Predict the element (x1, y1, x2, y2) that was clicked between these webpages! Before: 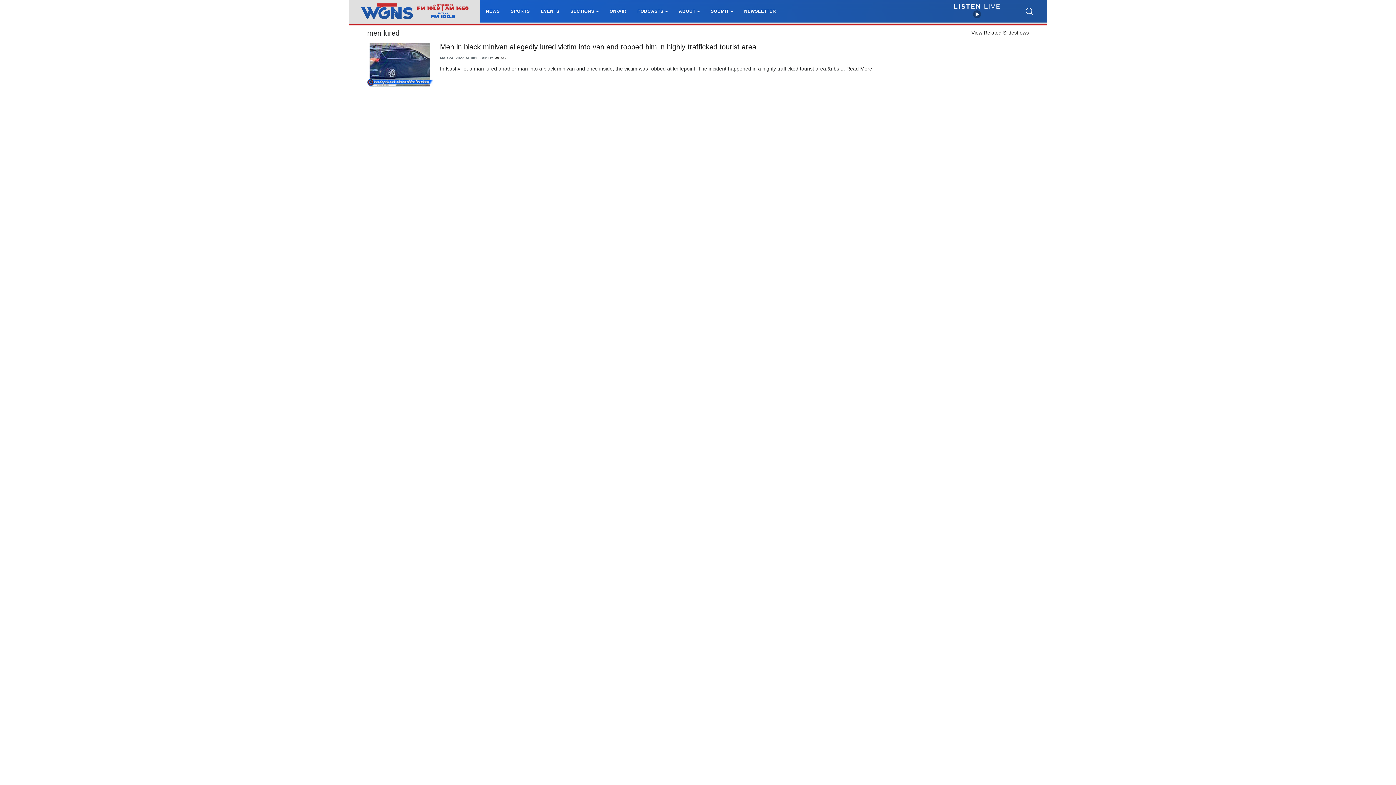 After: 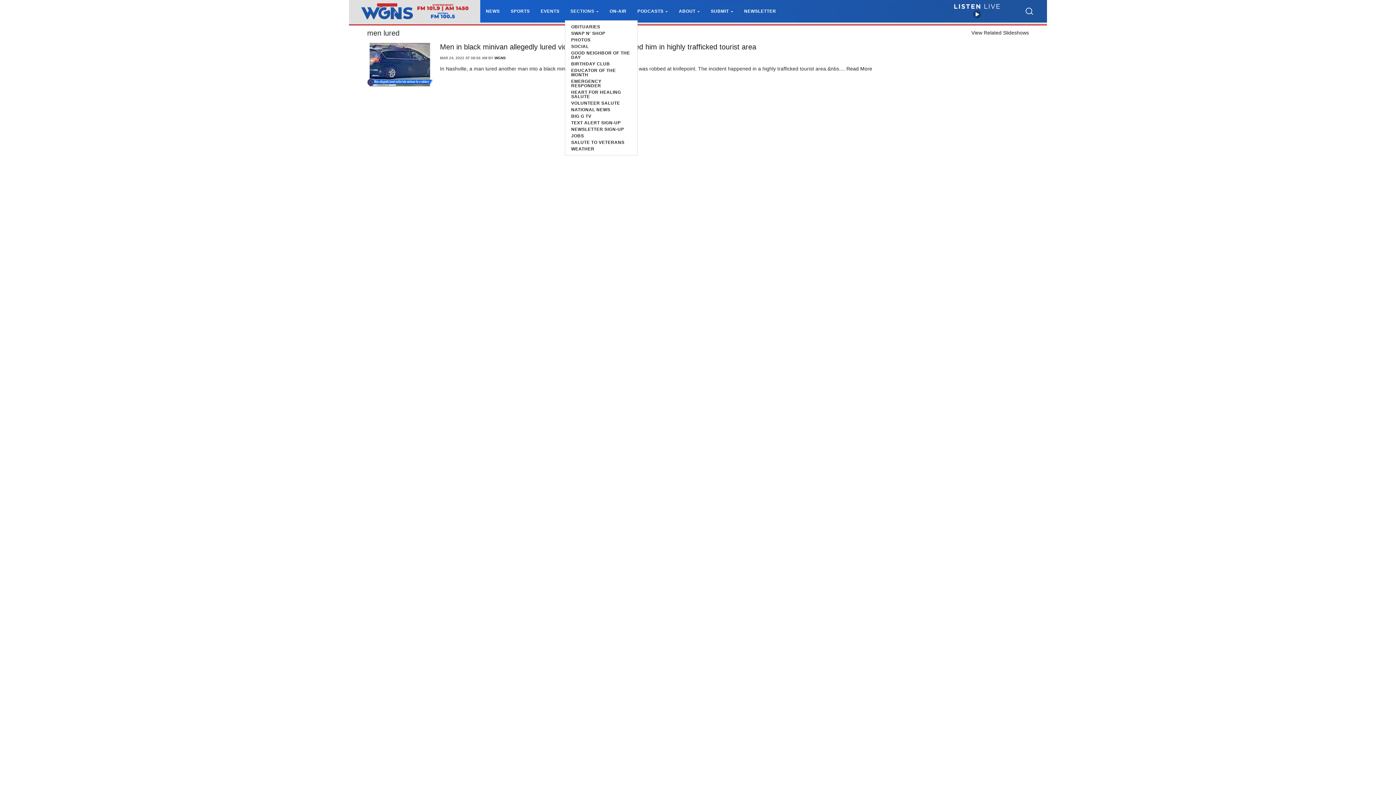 Action: label: SECTIONS bbox: (570, 8, 598, 13)